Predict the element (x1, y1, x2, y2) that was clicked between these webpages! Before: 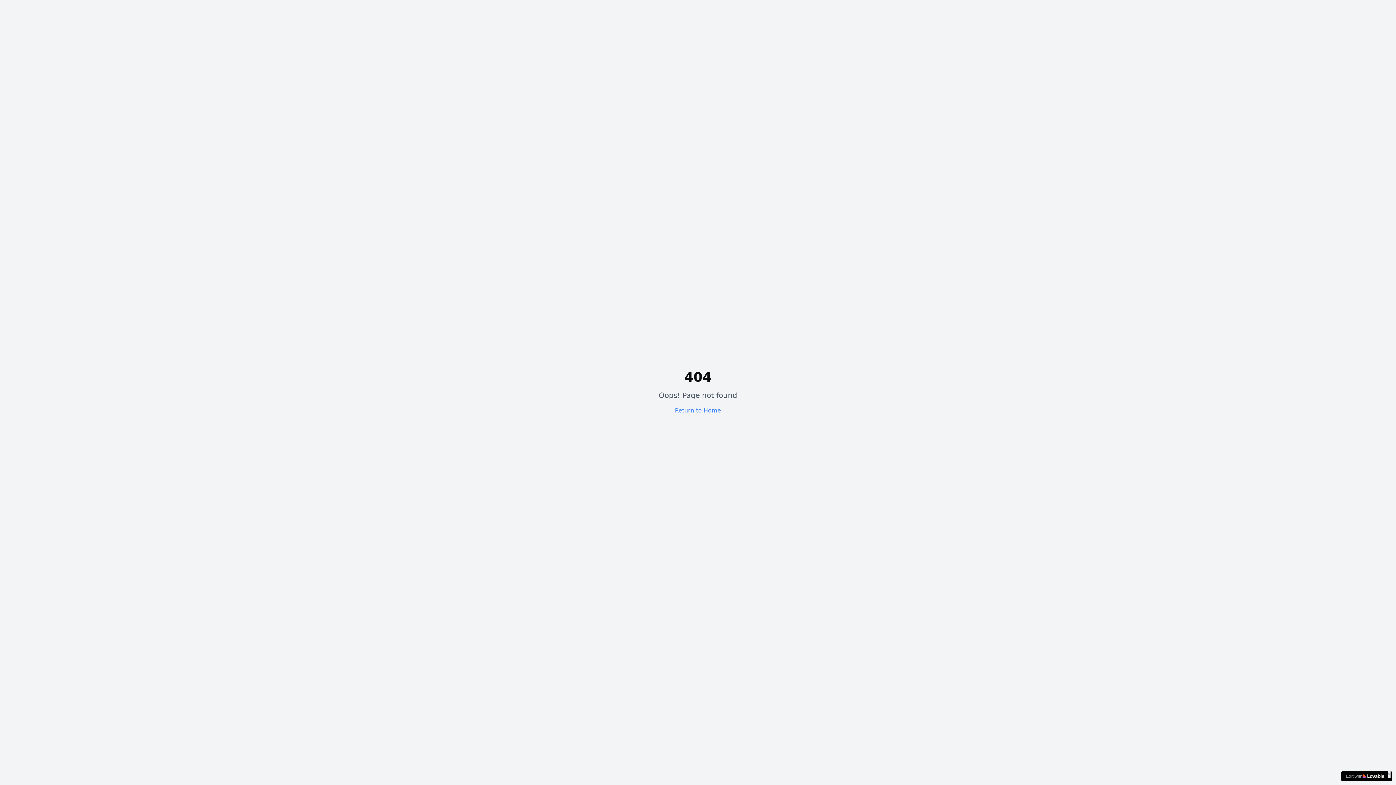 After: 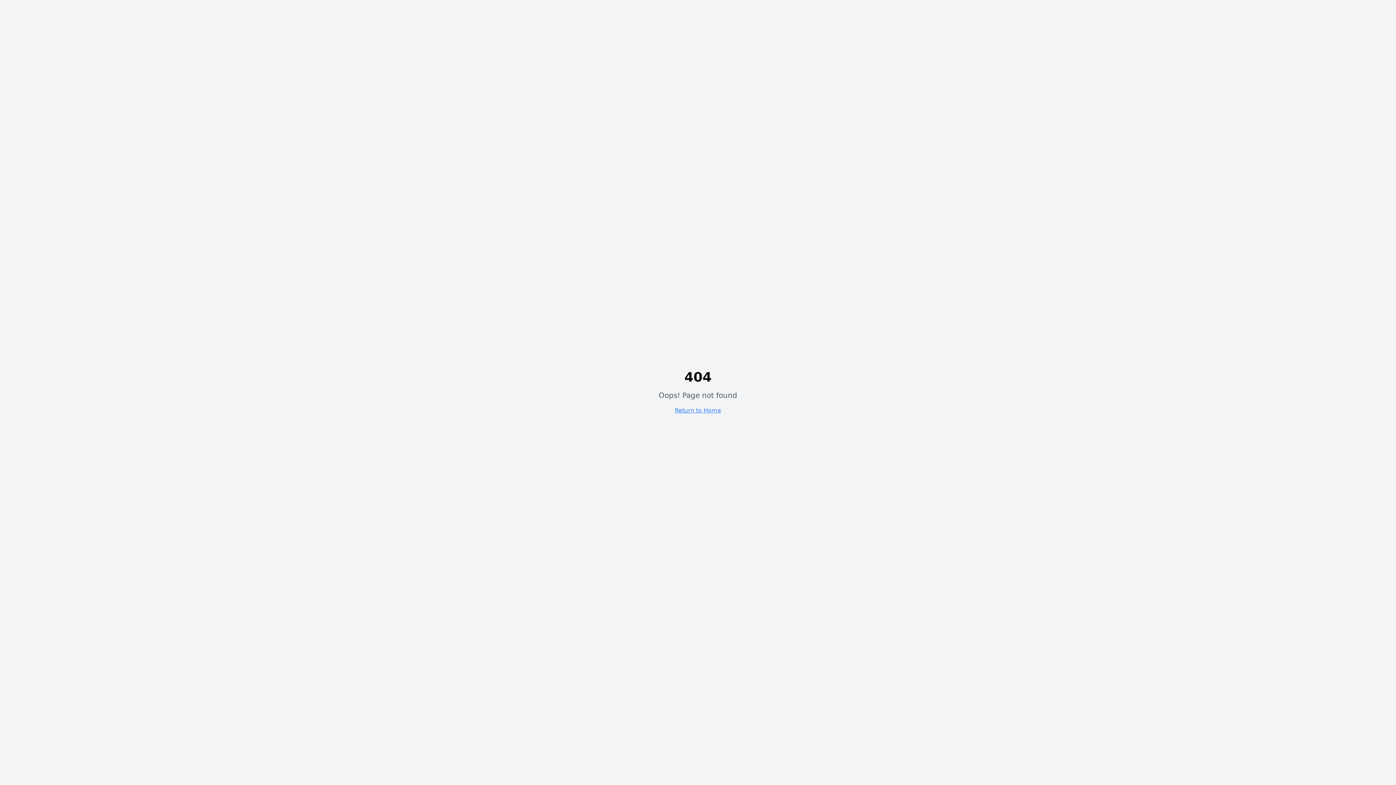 Action: label: × bbox: (1388, 770, 1390, 778)